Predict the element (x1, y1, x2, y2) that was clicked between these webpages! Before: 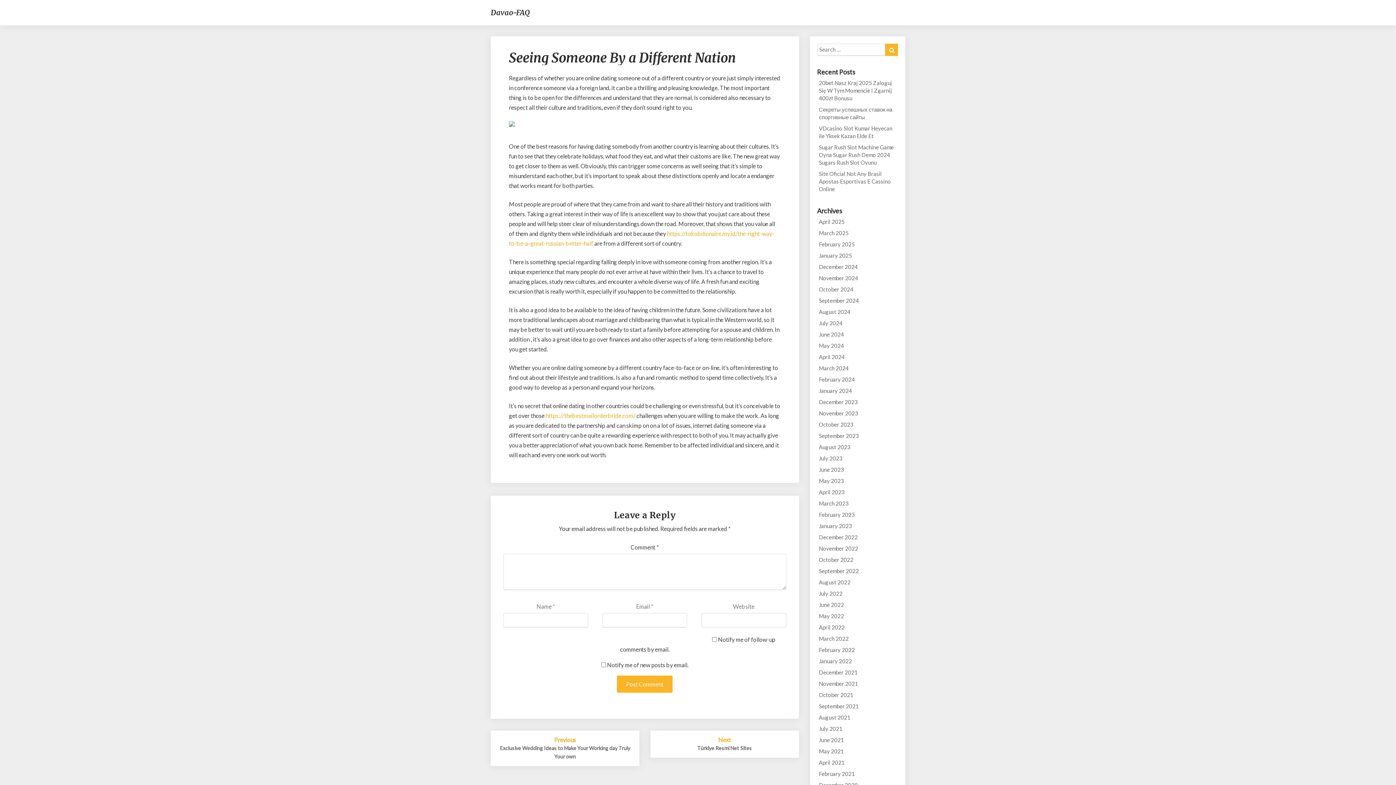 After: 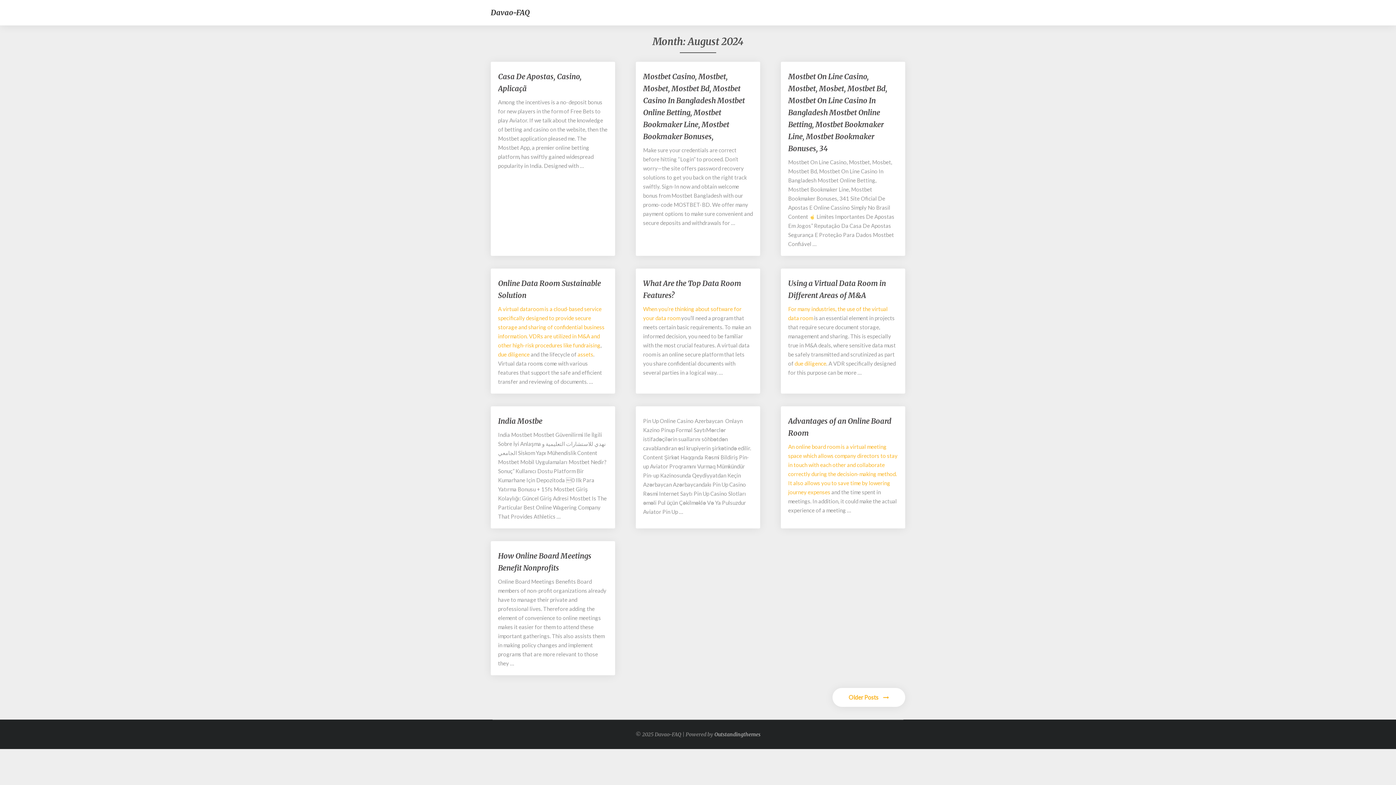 Action: bbox: (819, 308, 850, 316) label: August 2024